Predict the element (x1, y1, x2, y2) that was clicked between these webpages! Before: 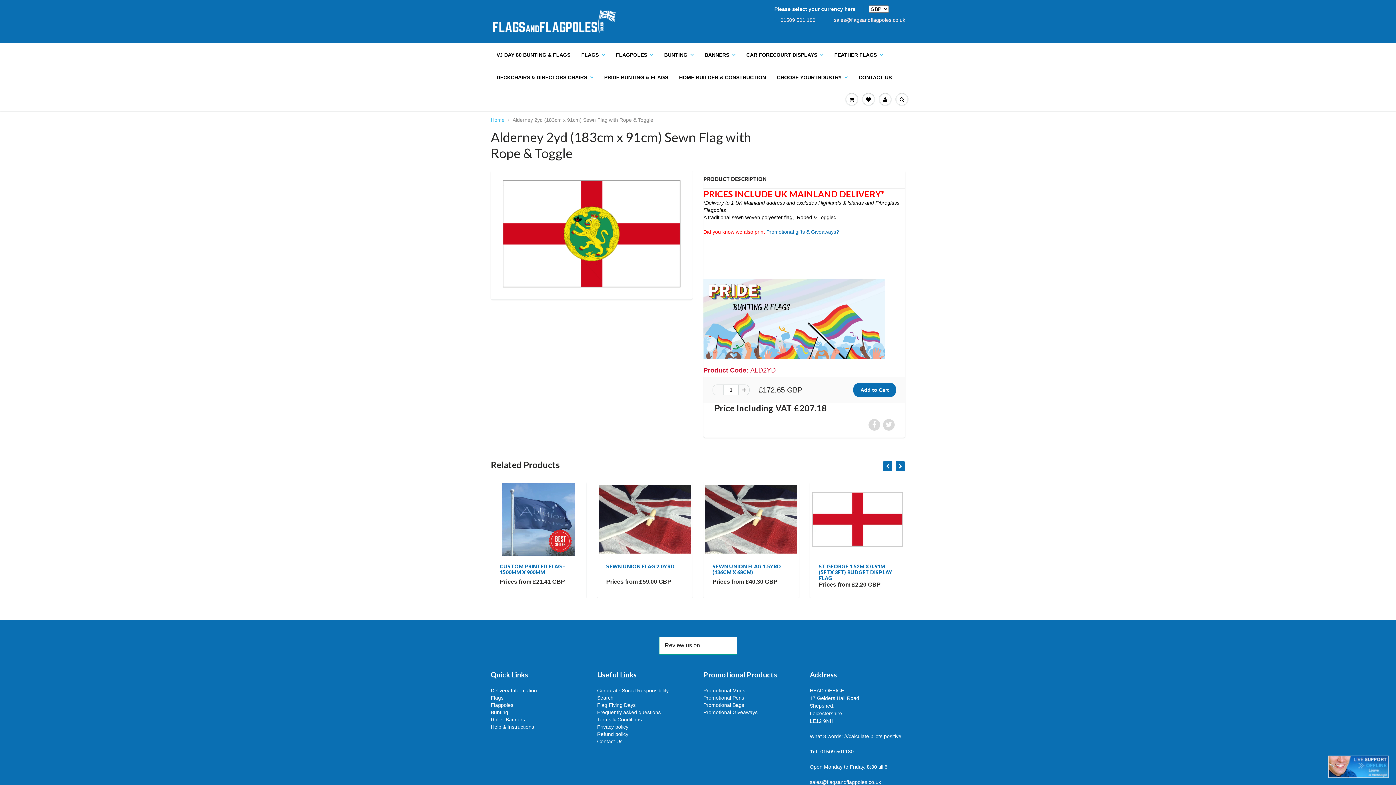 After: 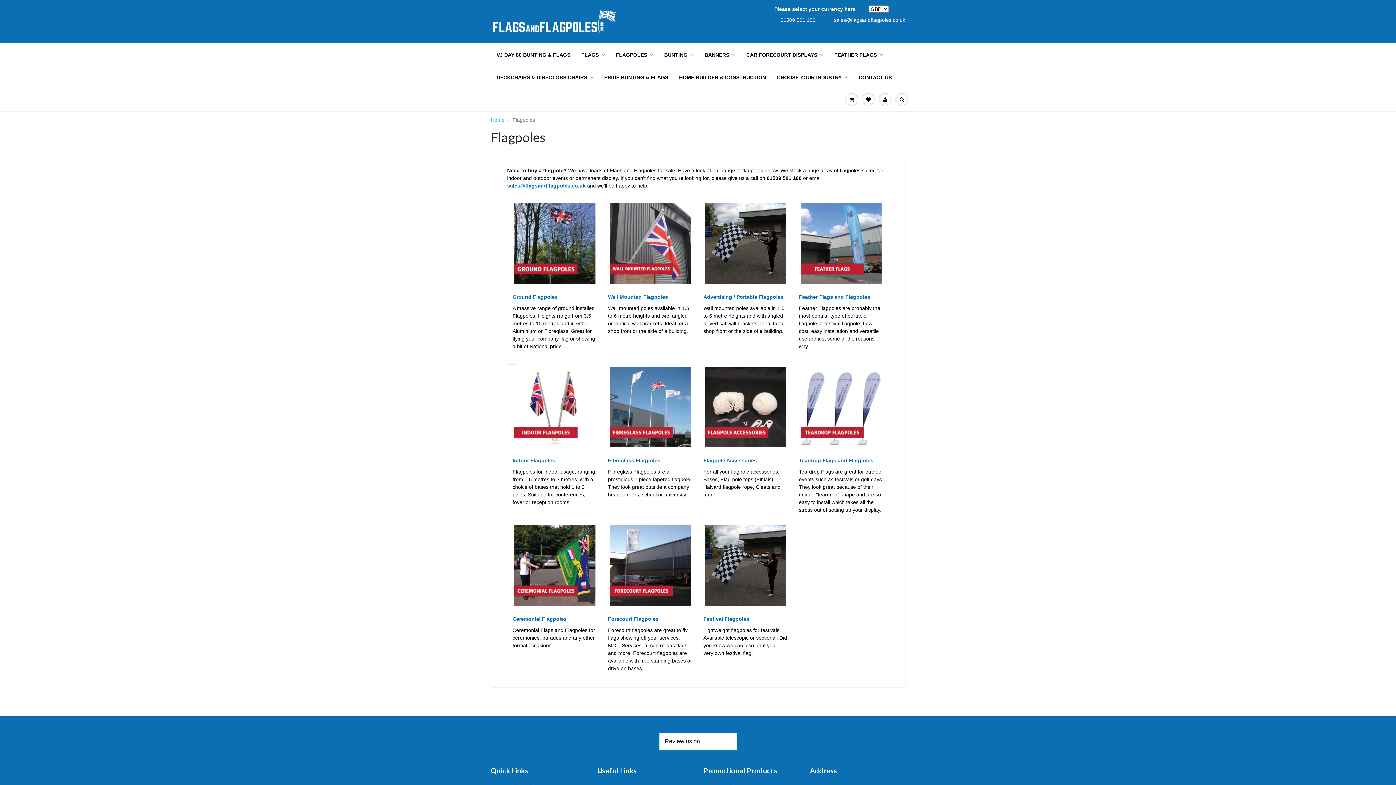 Action: bbox: (490, 702, 513, 708) label: Flagpoles